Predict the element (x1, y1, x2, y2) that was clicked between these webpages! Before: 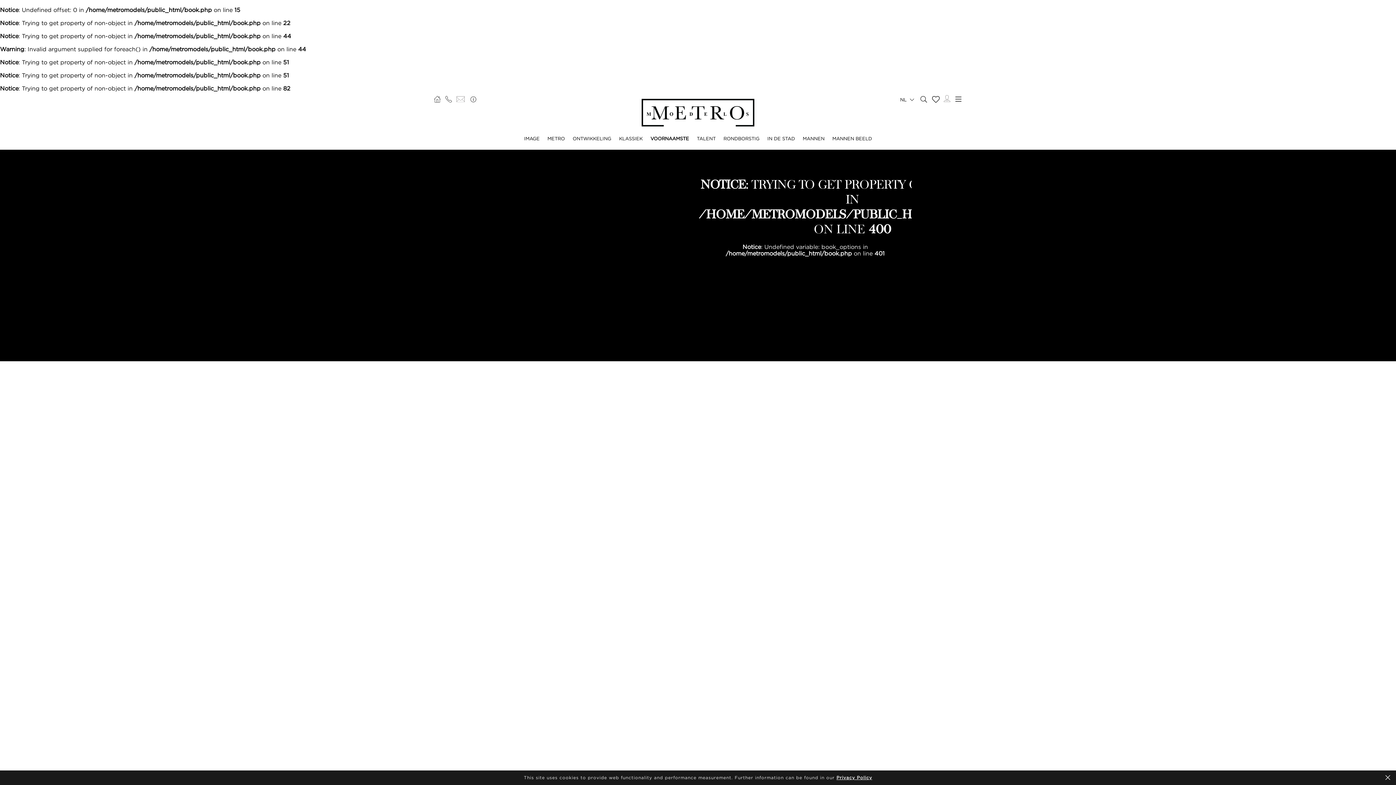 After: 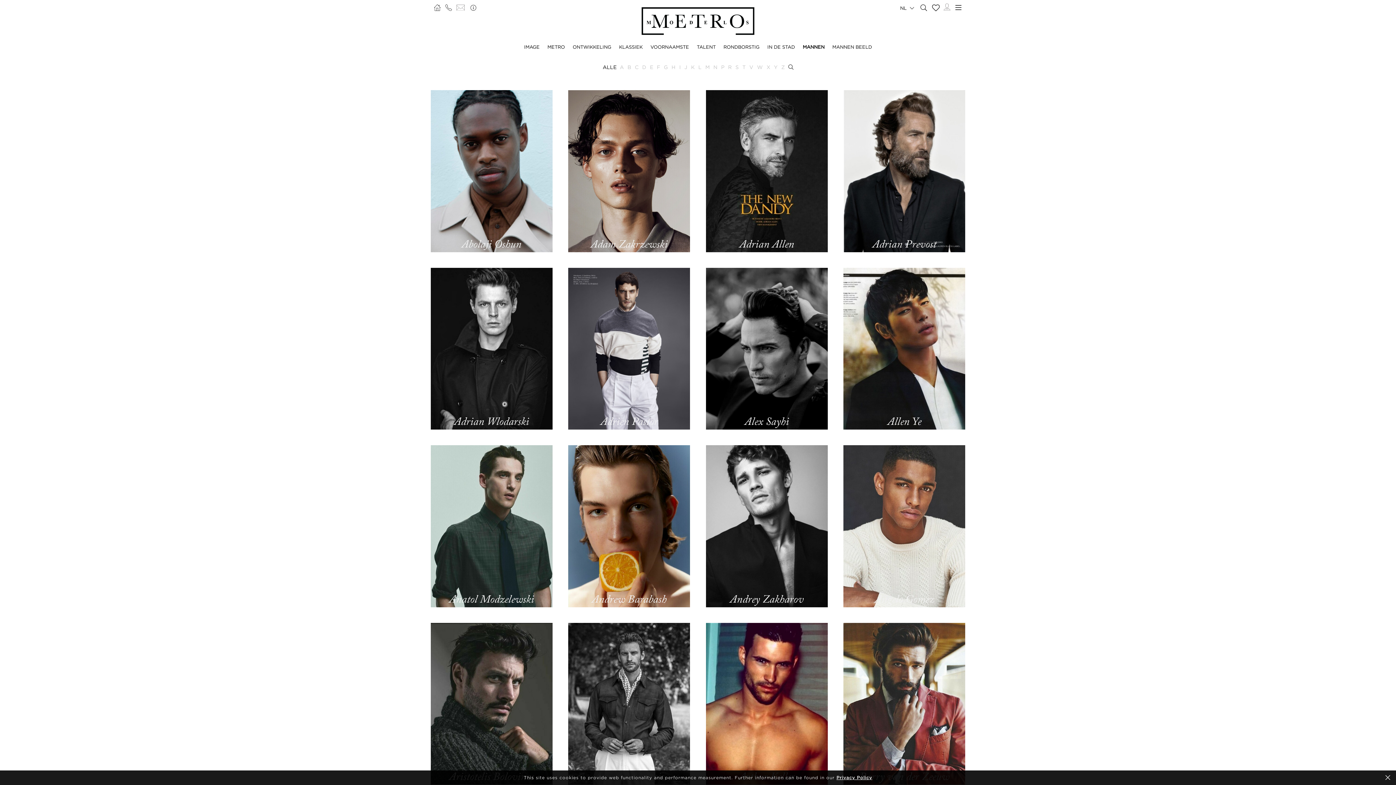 Action: bbox: (802, 135, 824, 141) label: MANNEN